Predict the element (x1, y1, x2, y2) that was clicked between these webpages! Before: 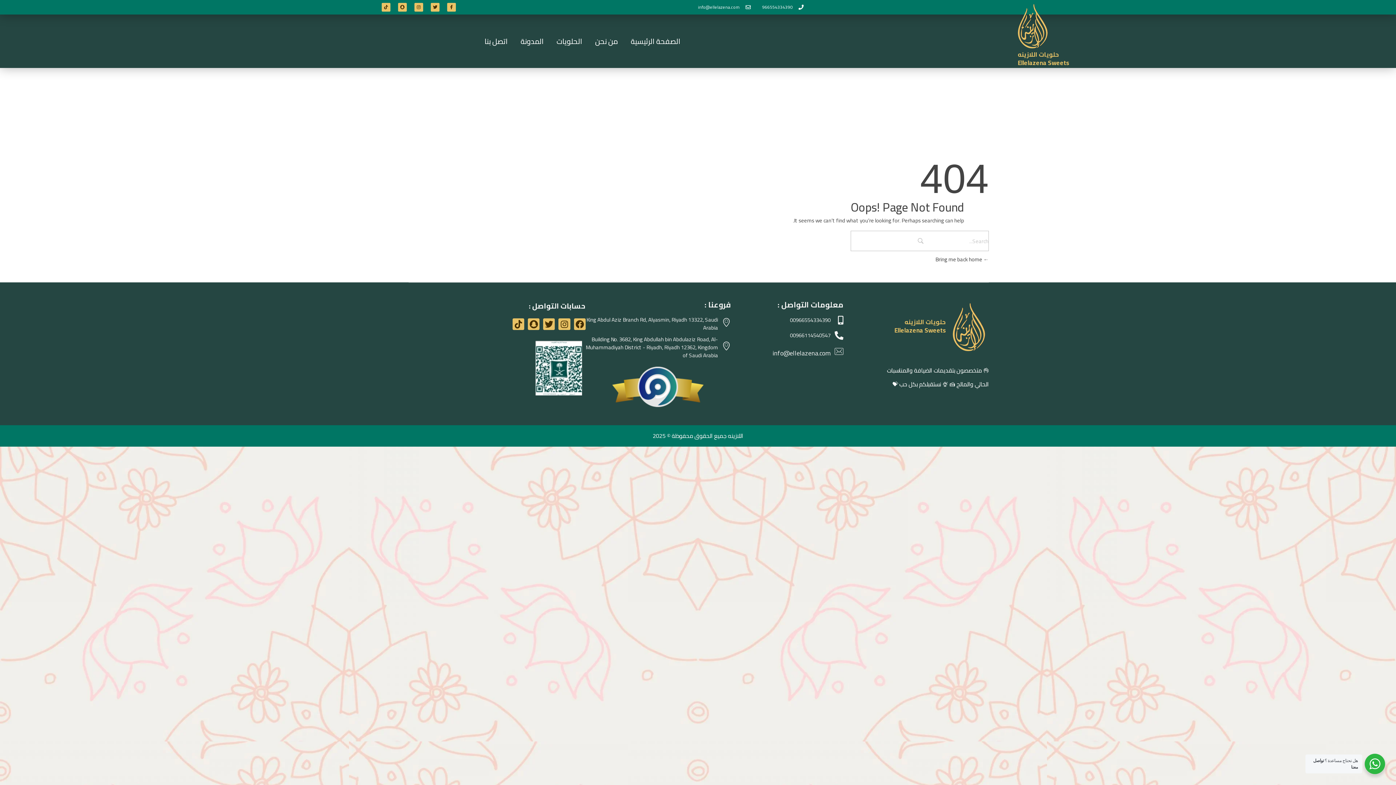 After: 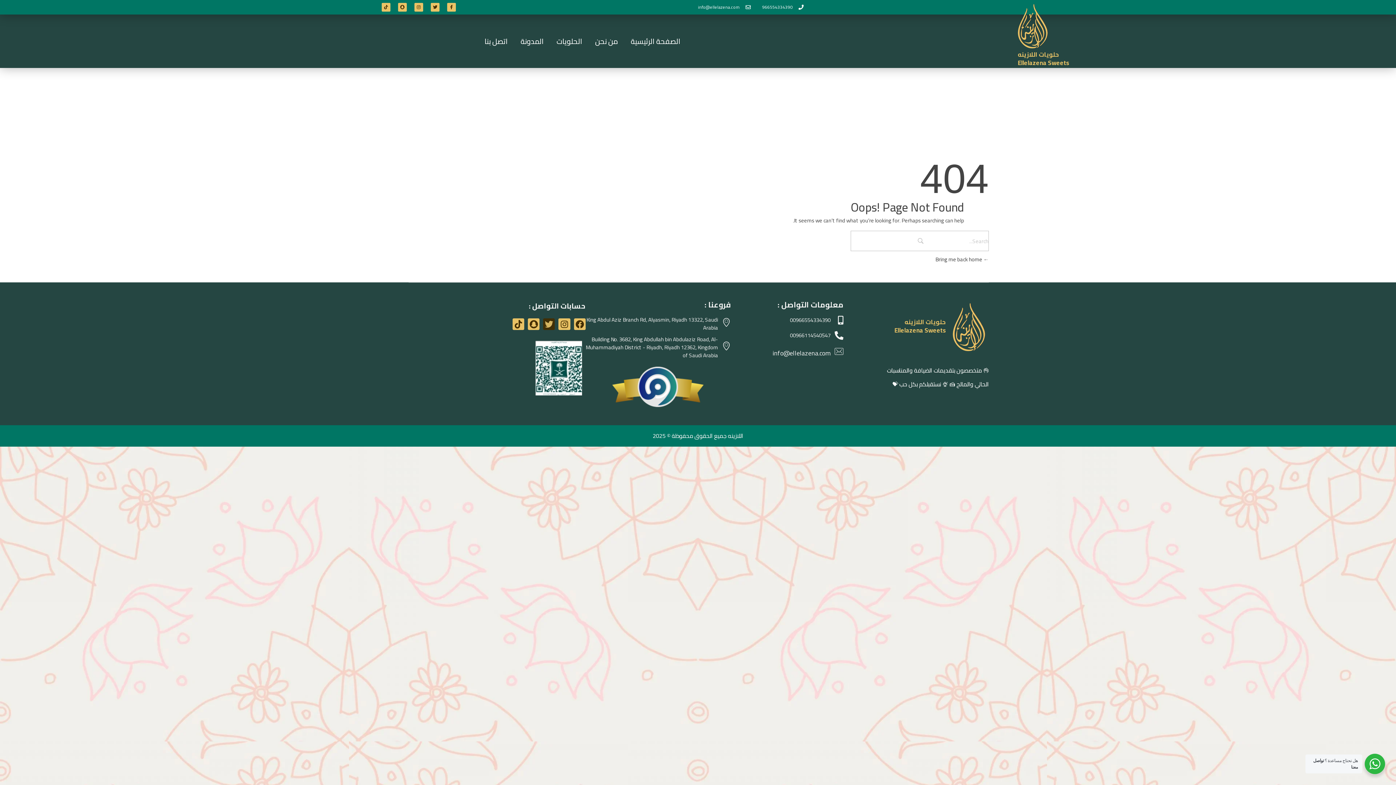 Action: bbox: (543, 318, 555, 330) label: Twitter